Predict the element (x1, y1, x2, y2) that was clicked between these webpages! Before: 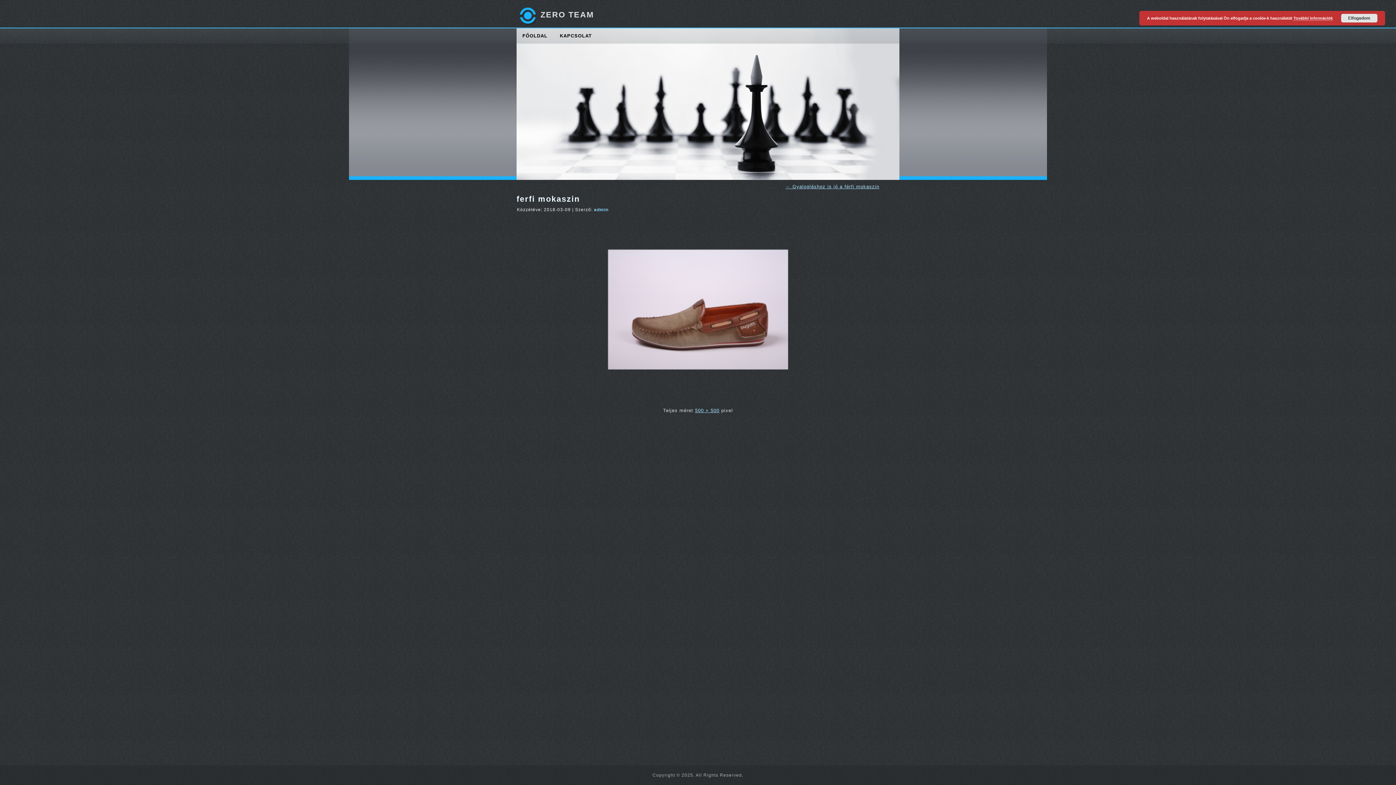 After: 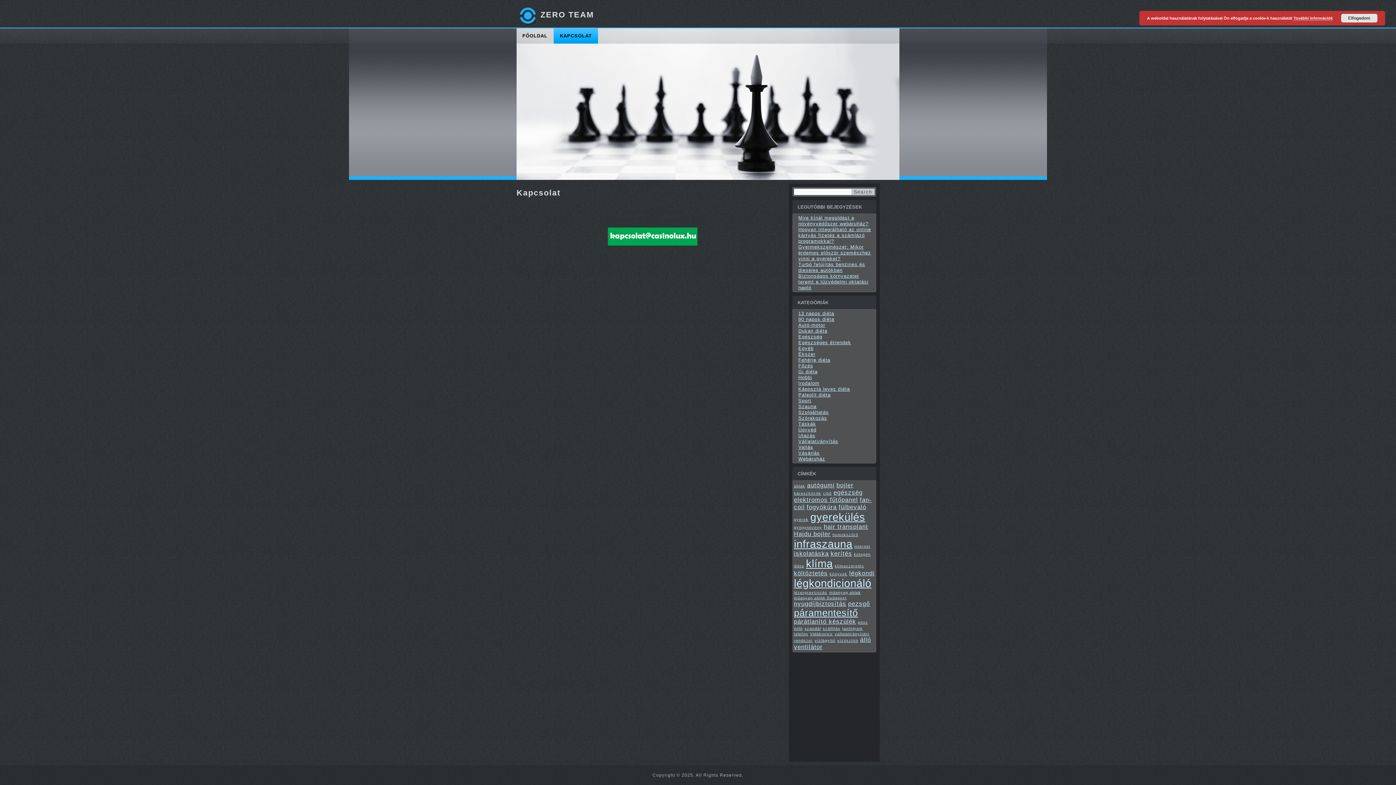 Action: label: KAPCSOLAT bbox: (553, 28, 598, 43)